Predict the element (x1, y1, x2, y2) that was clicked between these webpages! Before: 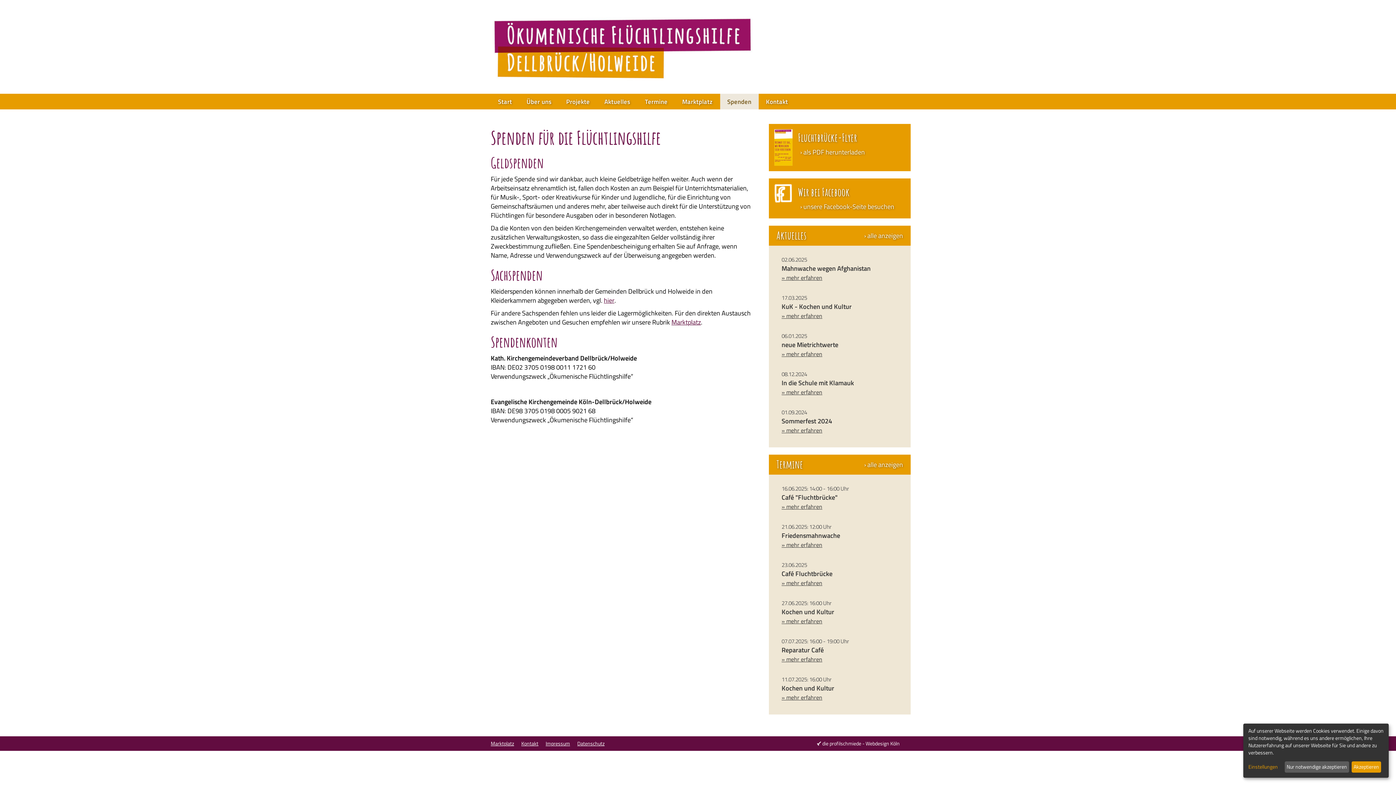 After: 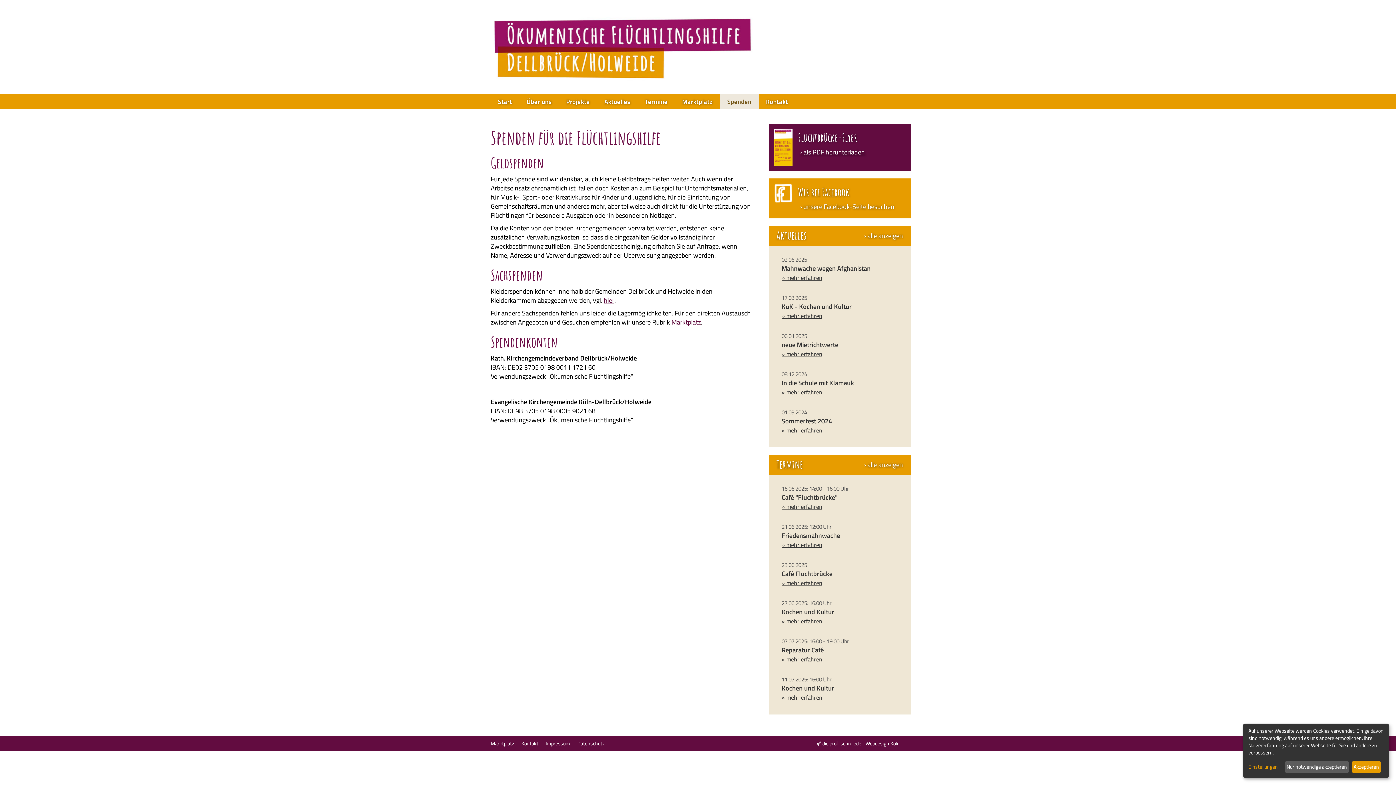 Action: label: Fluchtbrücke-Flyer
› als PDF herunterladen bbox: (774, 124, 905, 171)